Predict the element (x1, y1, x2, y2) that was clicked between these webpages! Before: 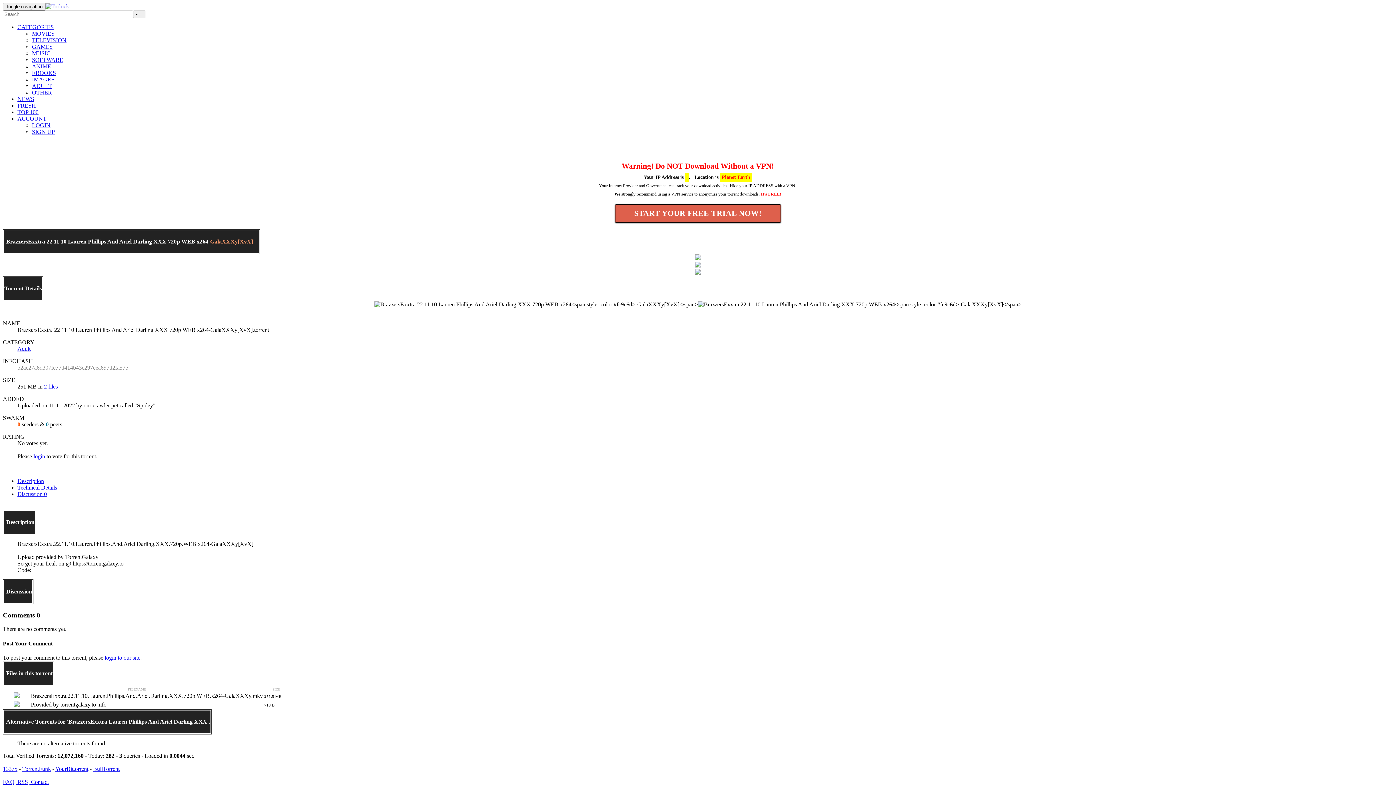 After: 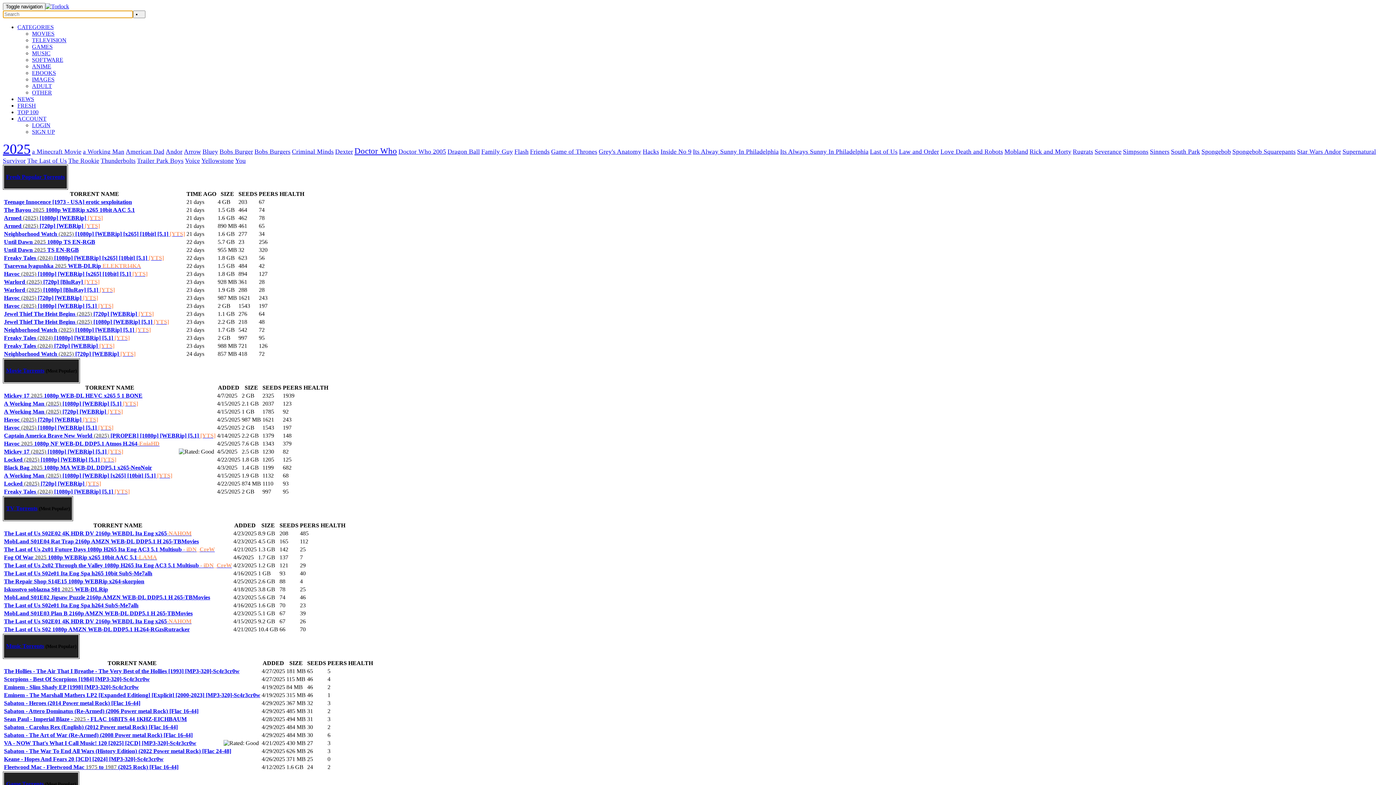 Action: bbox: (44, 383, 57, 389) label: 2 files